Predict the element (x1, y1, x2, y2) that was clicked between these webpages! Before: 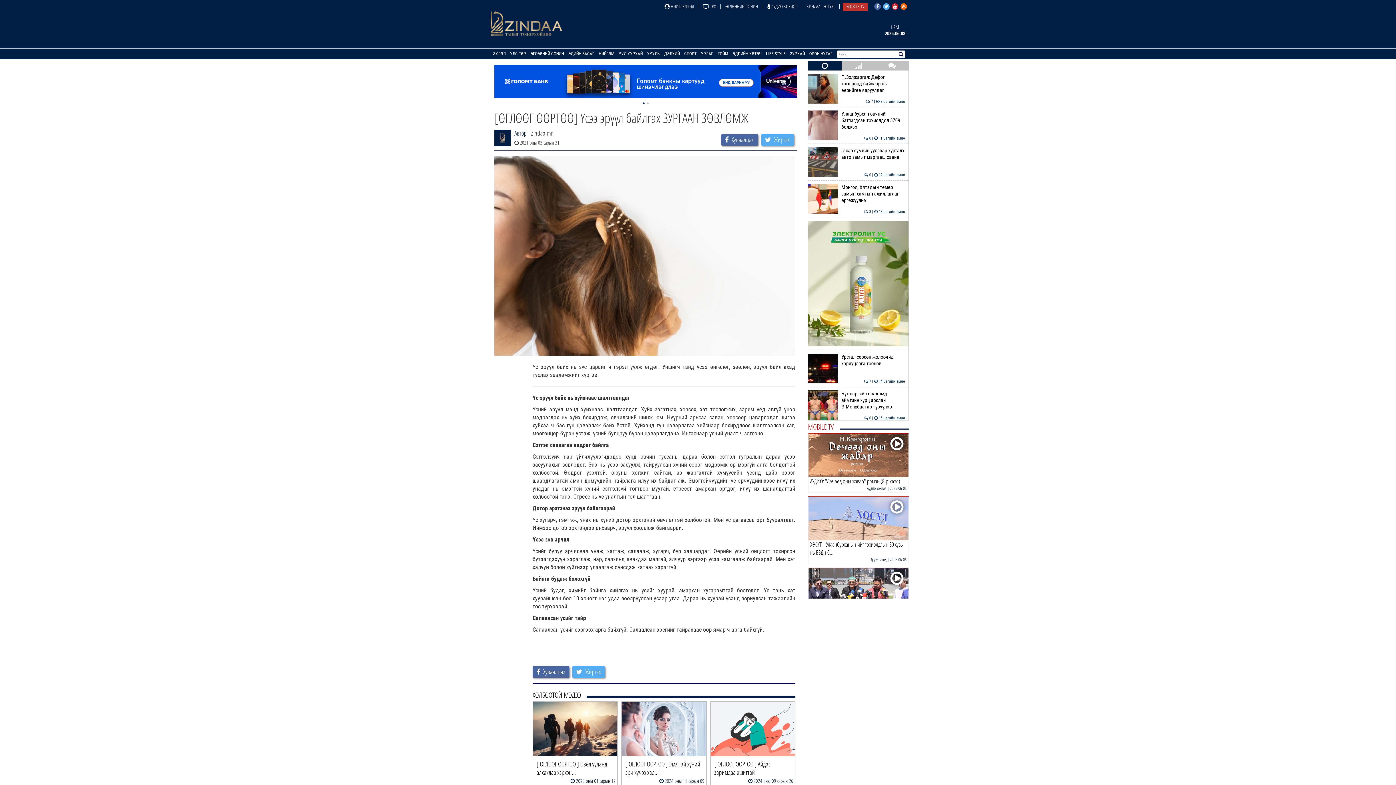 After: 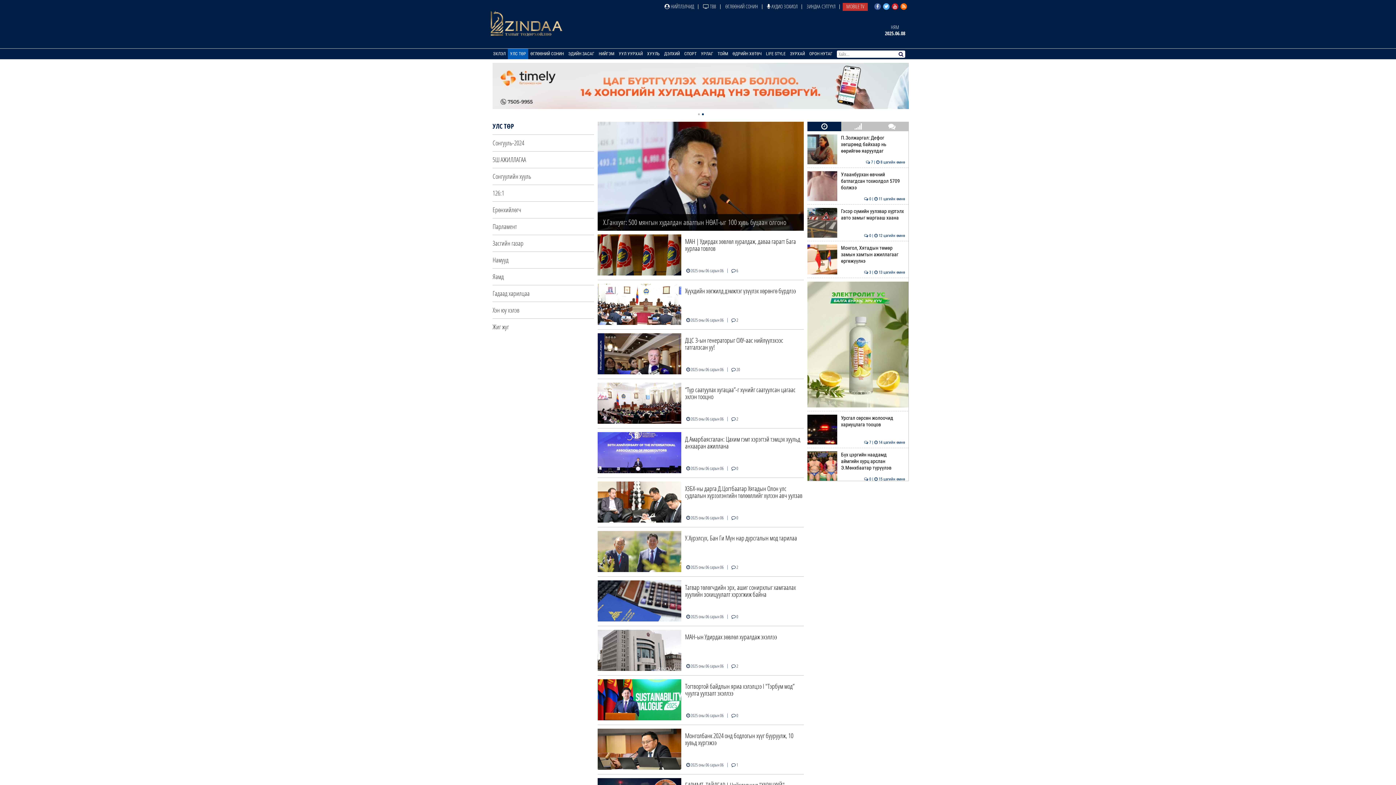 Action: bbox: (508, 48, 528, 59) label: УЛС ТӨР